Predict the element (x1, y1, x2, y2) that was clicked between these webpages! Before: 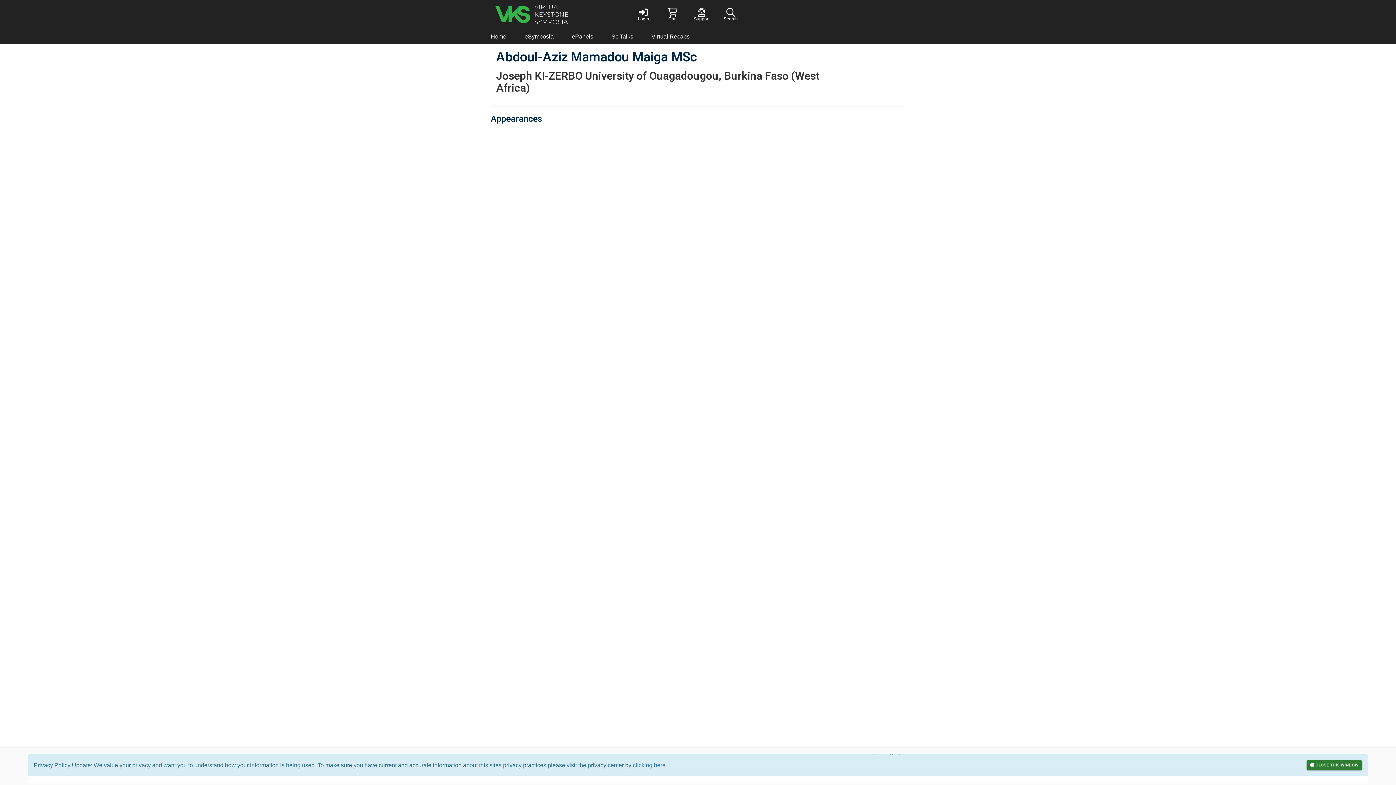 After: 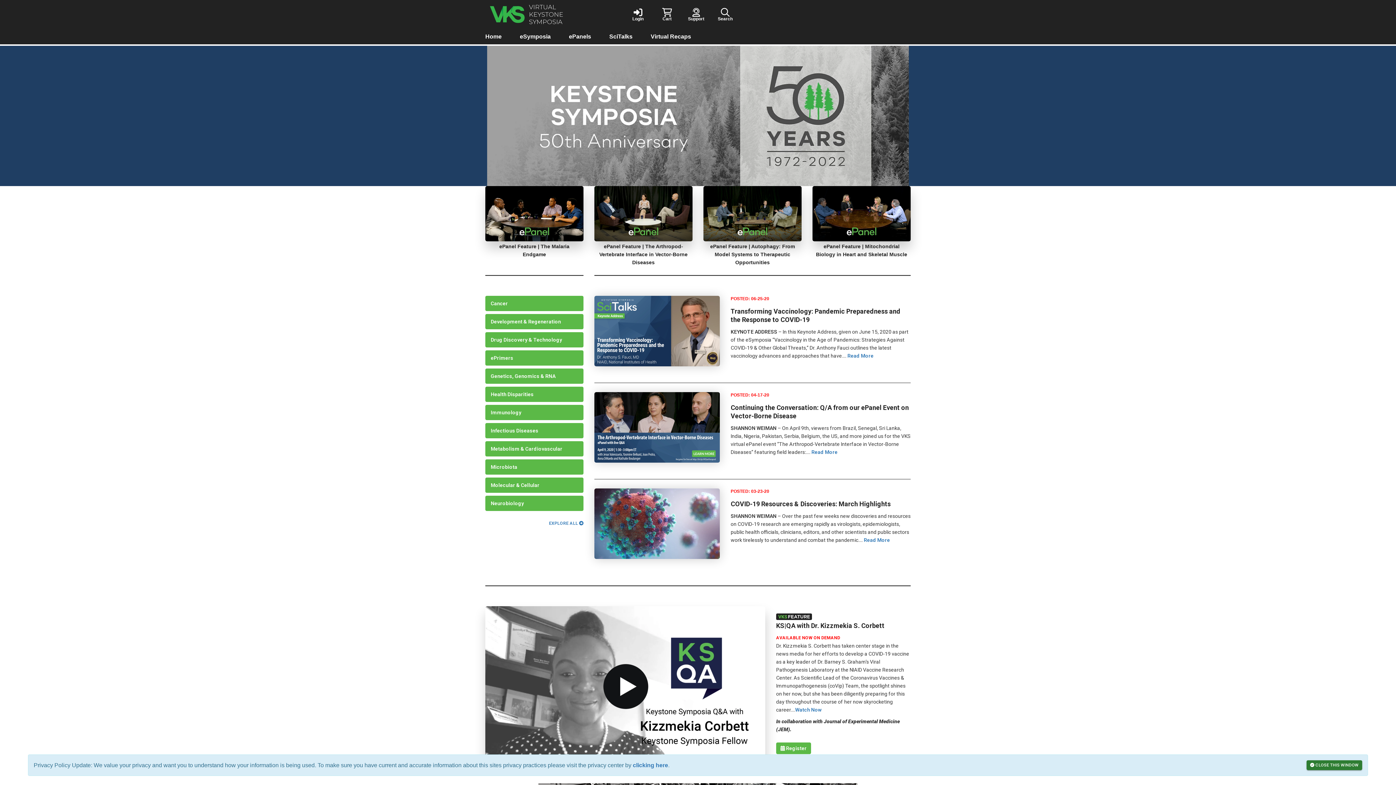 Action: bbox: (490, 0, 629, 29)